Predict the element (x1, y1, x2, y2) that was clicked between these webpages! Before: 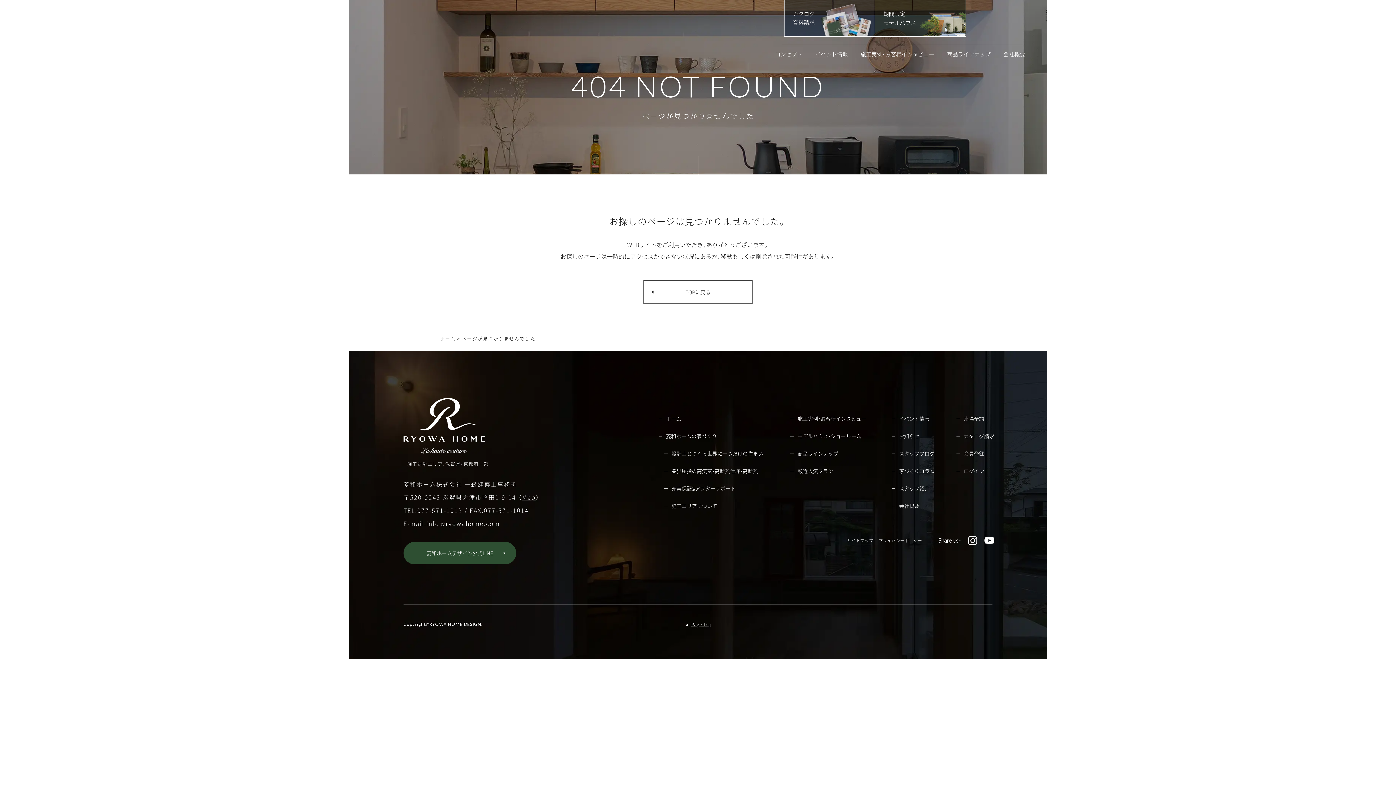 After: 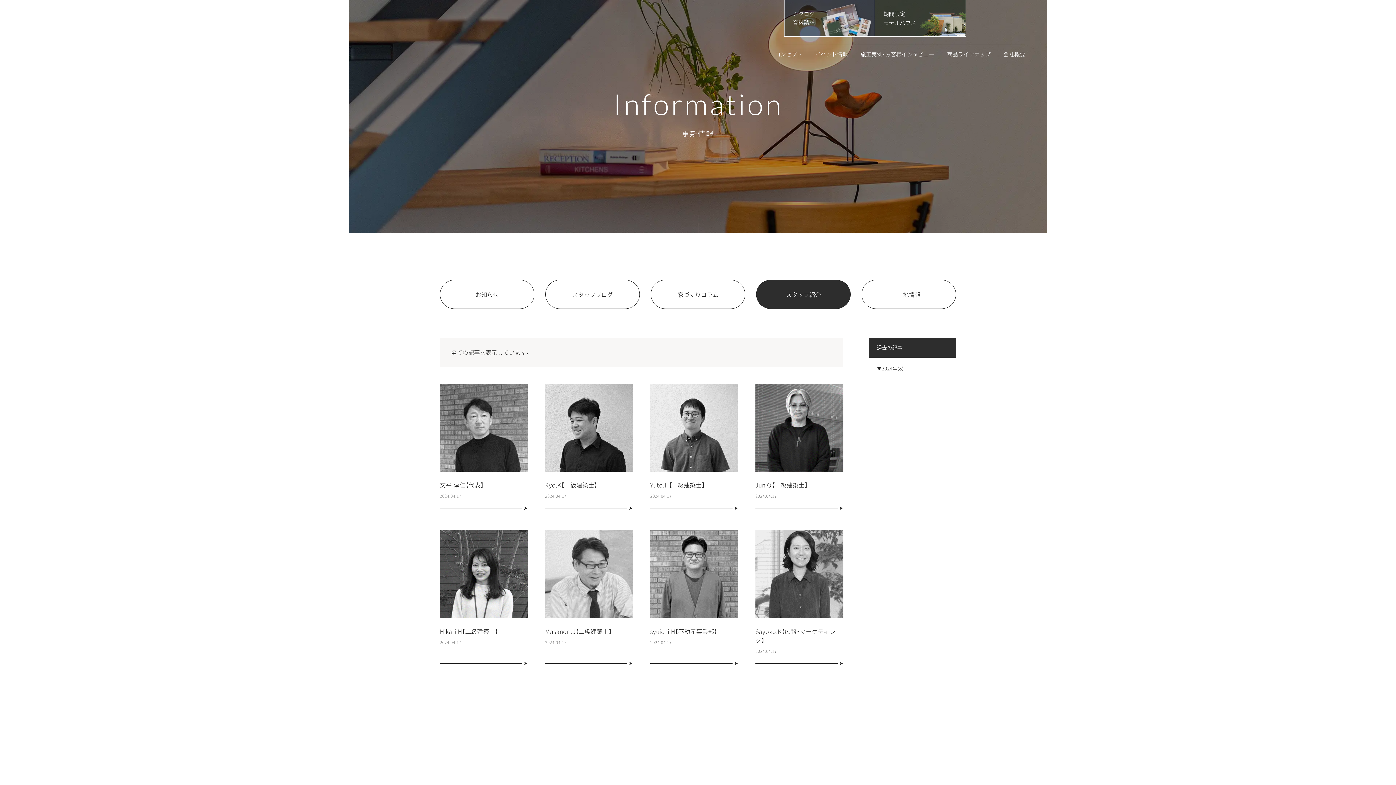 Action: label: スタッフ紹介 bbox: (892, 486, 929, 491)